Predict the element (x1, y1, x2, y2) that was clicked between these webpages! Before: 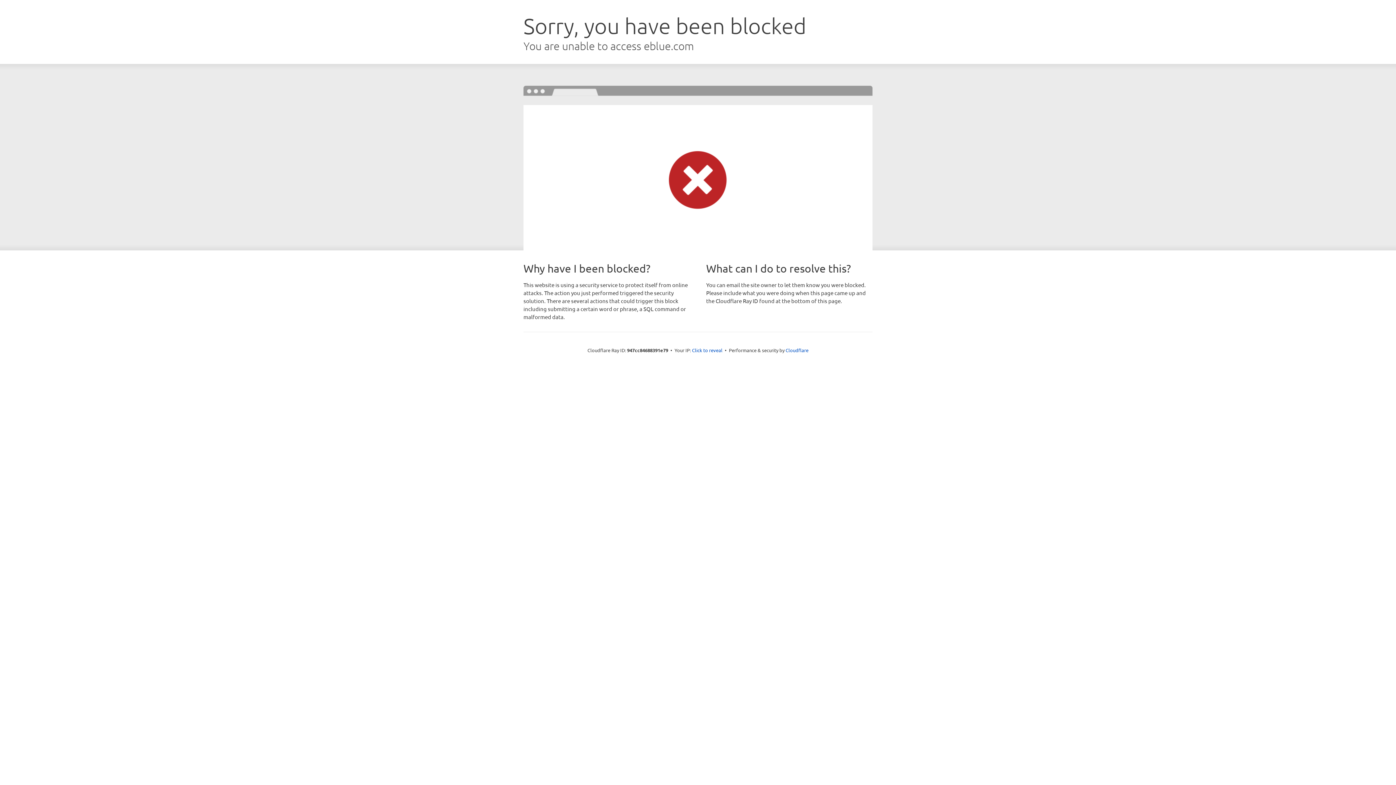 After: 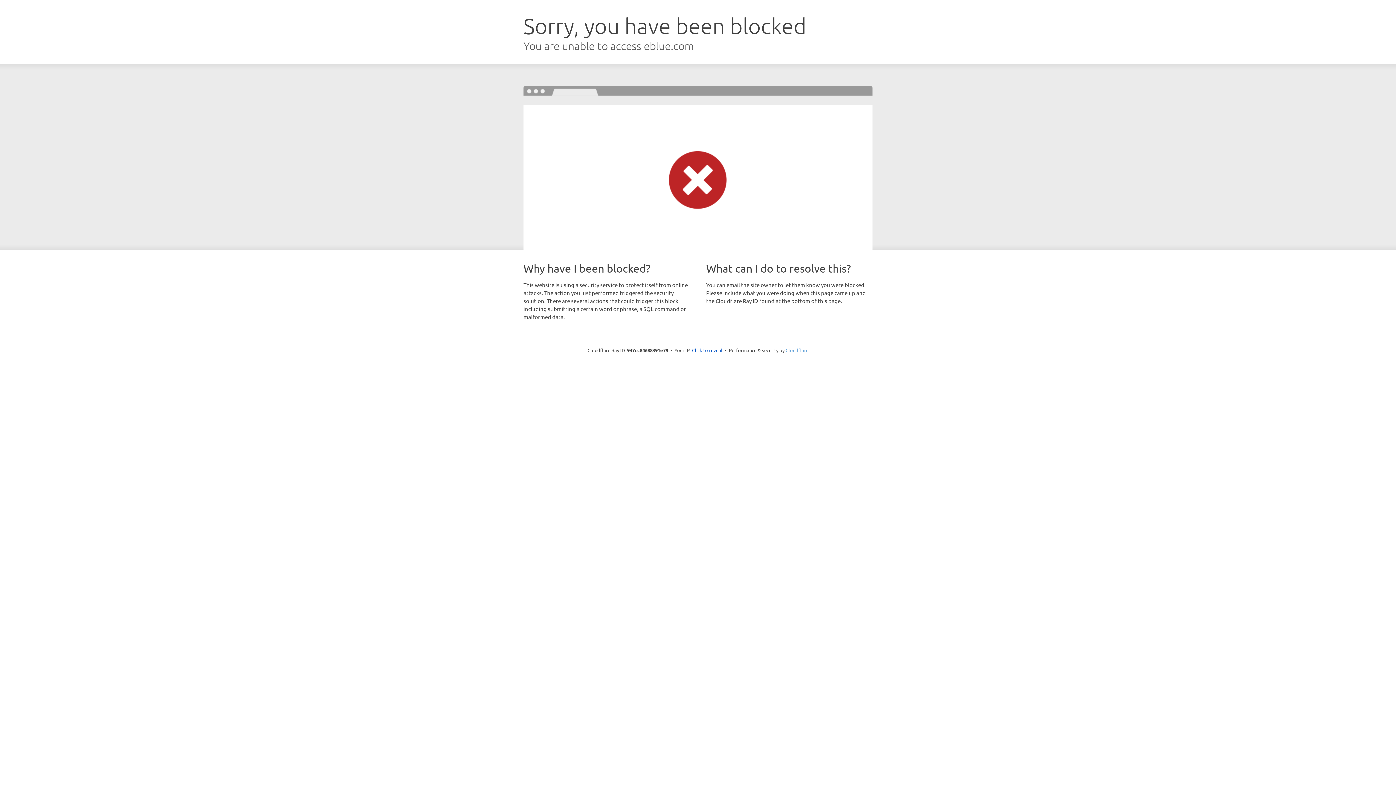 Action: label: Cloudflare bbox: (785, 347, 808, 353)